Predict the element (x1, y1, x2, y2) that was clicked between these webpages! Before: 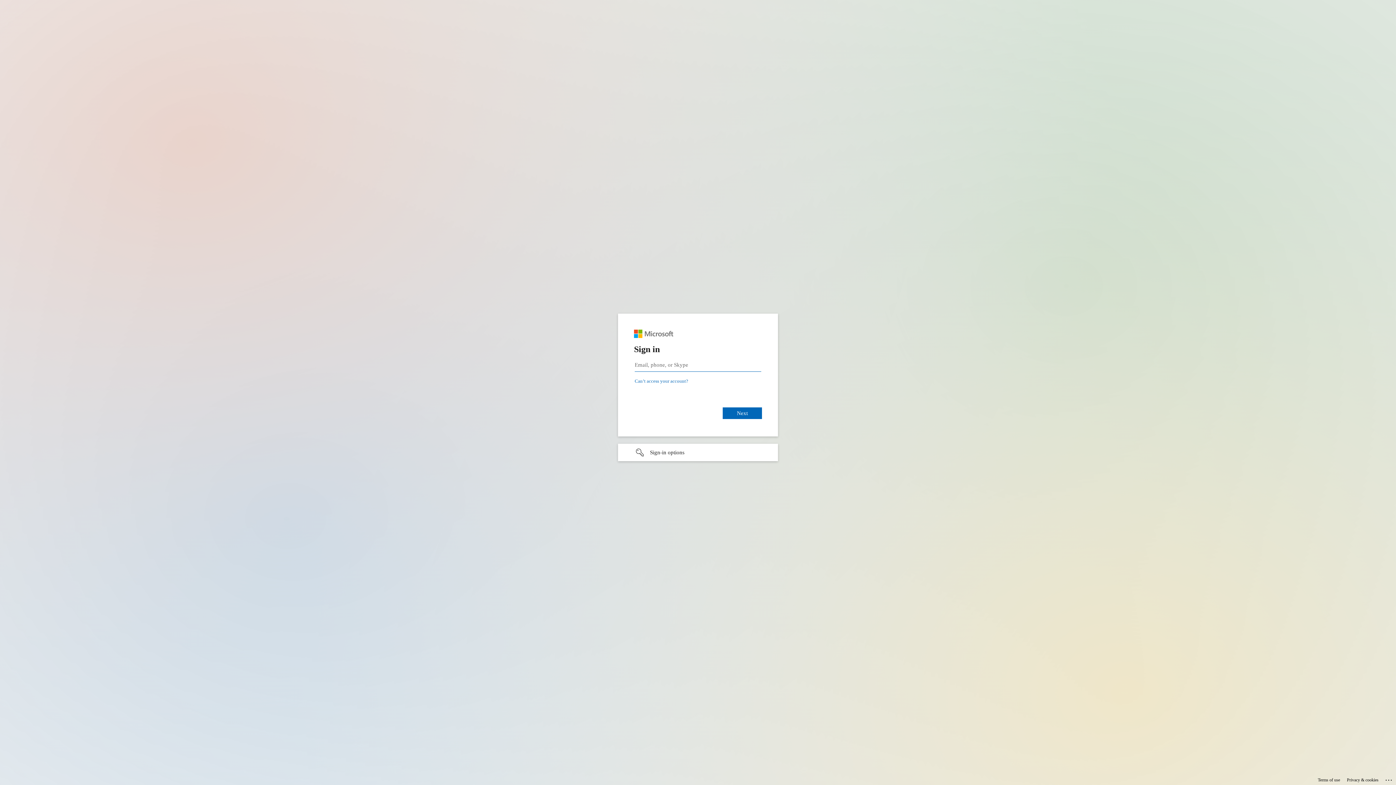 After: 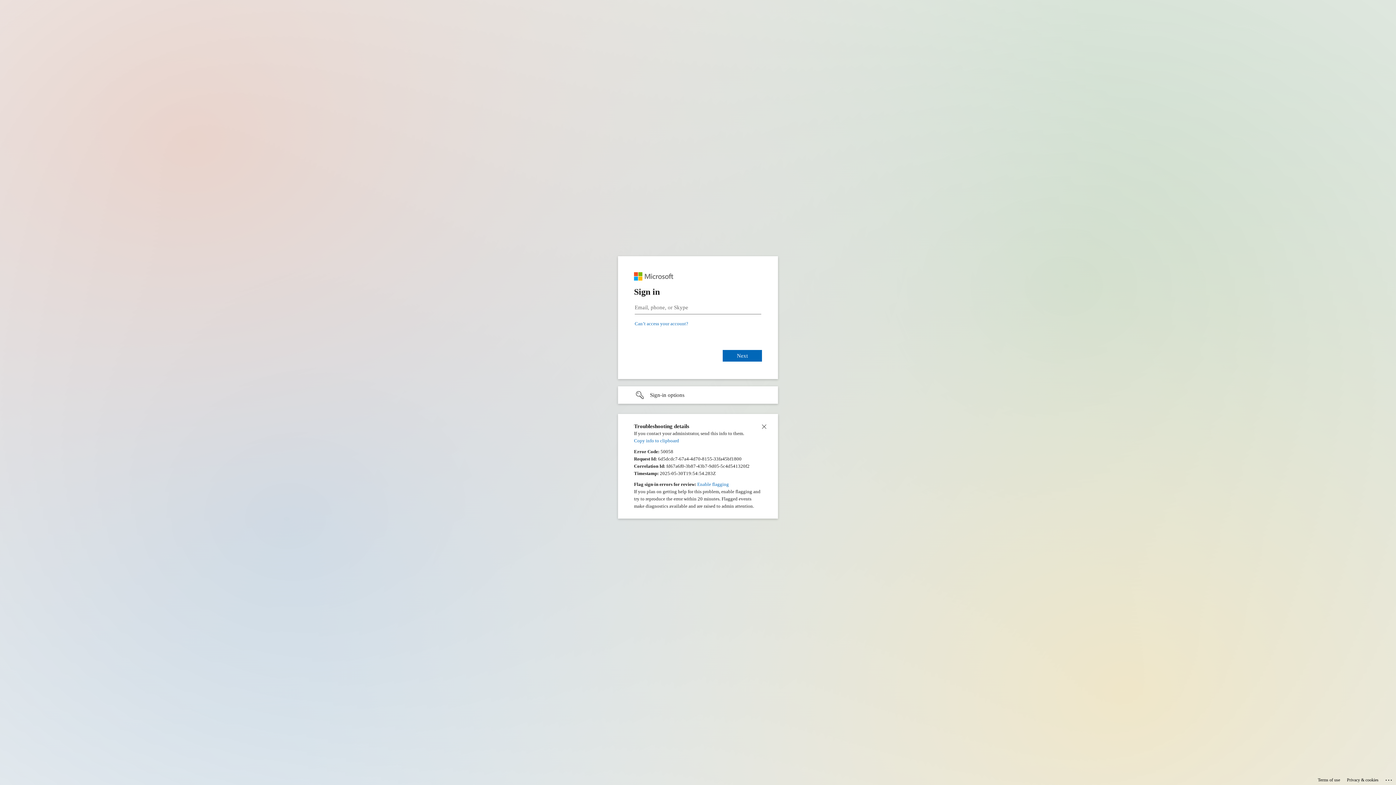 Action: label: Click here for troubleshooting information bbox: (1385, 775, 1393, 783)